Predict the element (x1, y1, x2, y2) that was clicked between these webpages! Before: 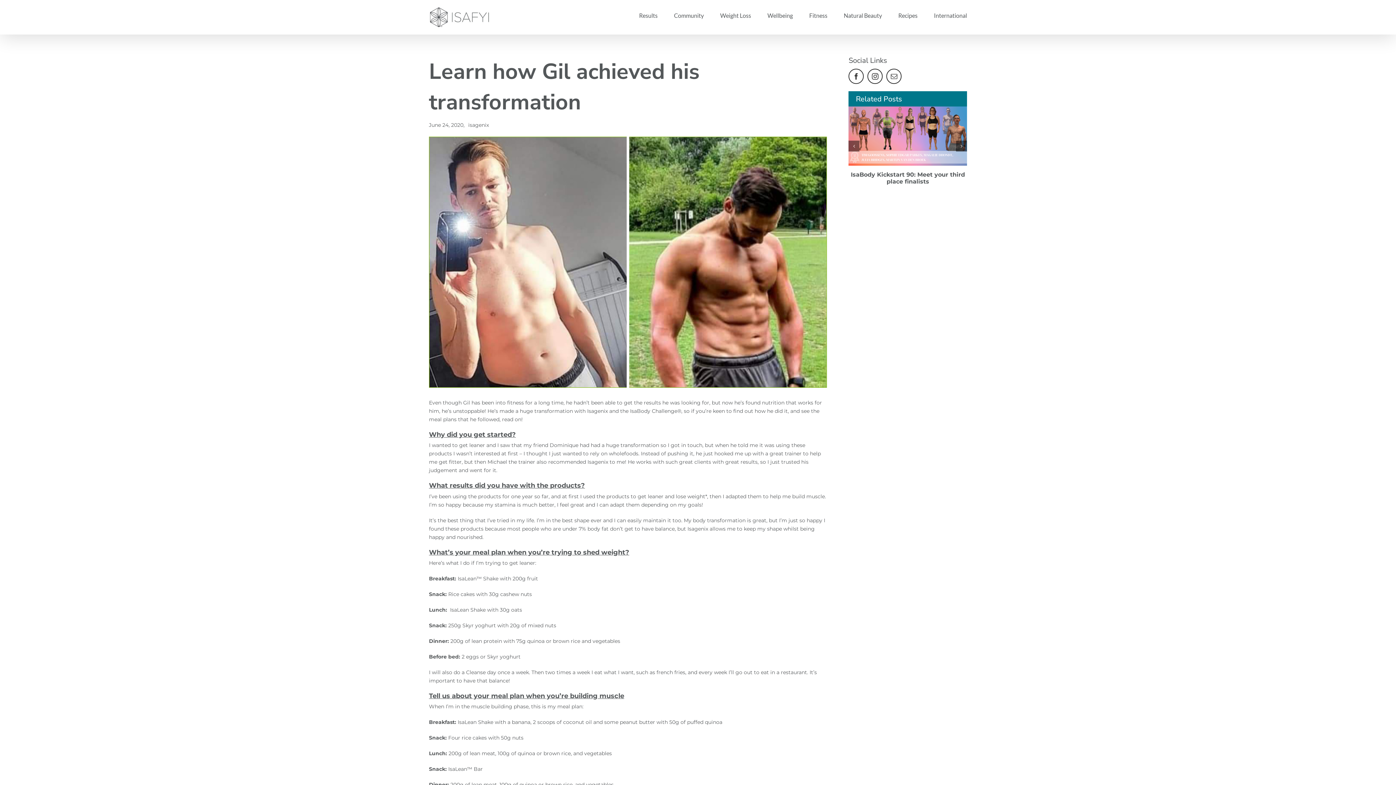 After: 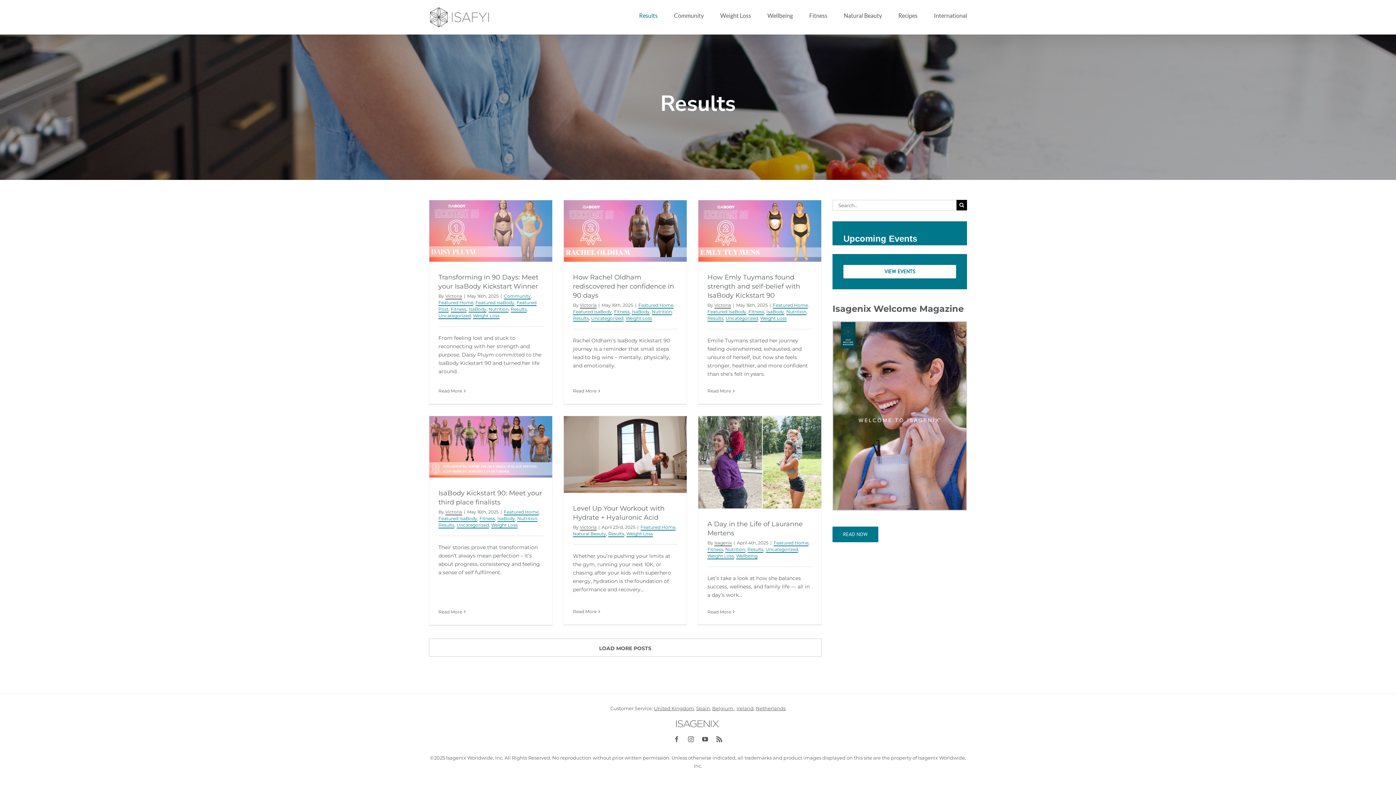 Action: bbox: (639, 0, 657, 30) label: Results